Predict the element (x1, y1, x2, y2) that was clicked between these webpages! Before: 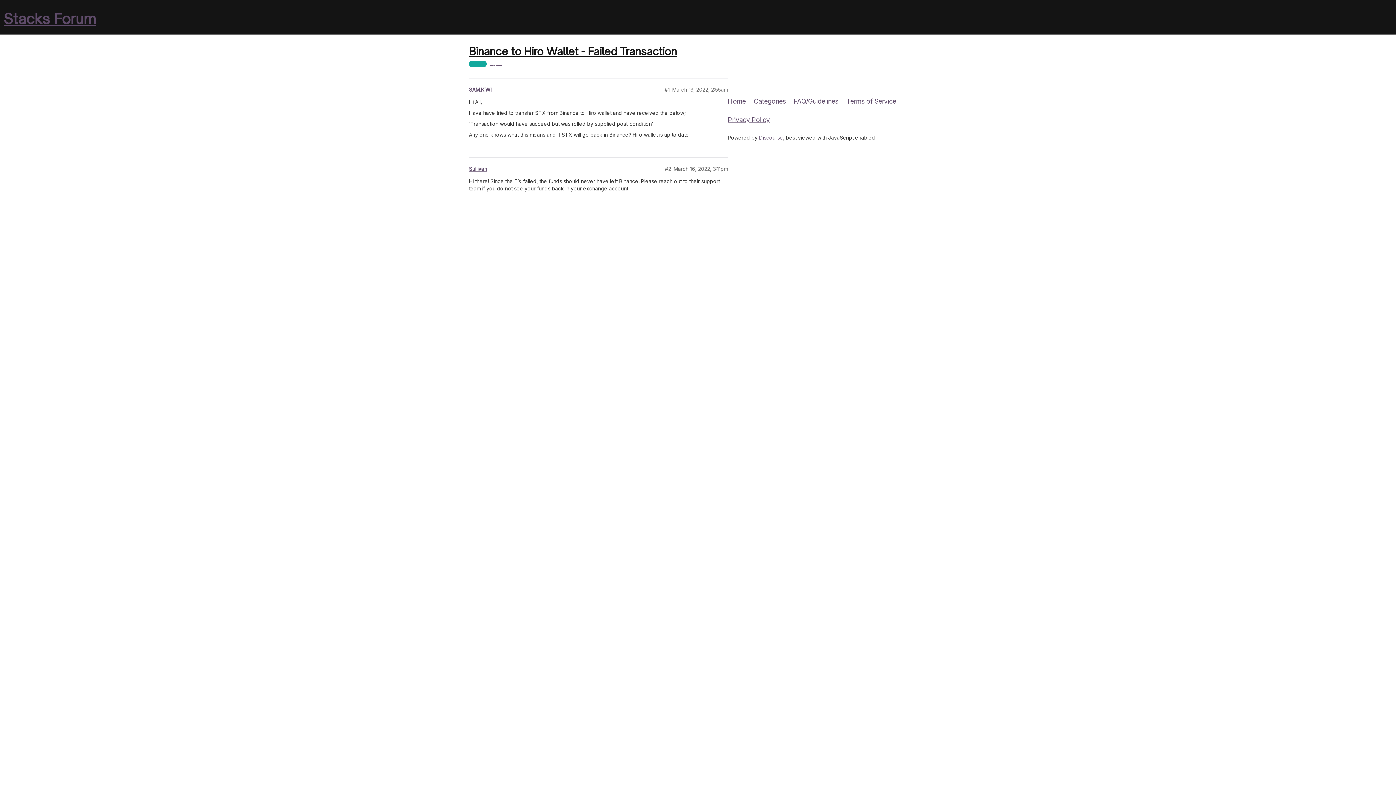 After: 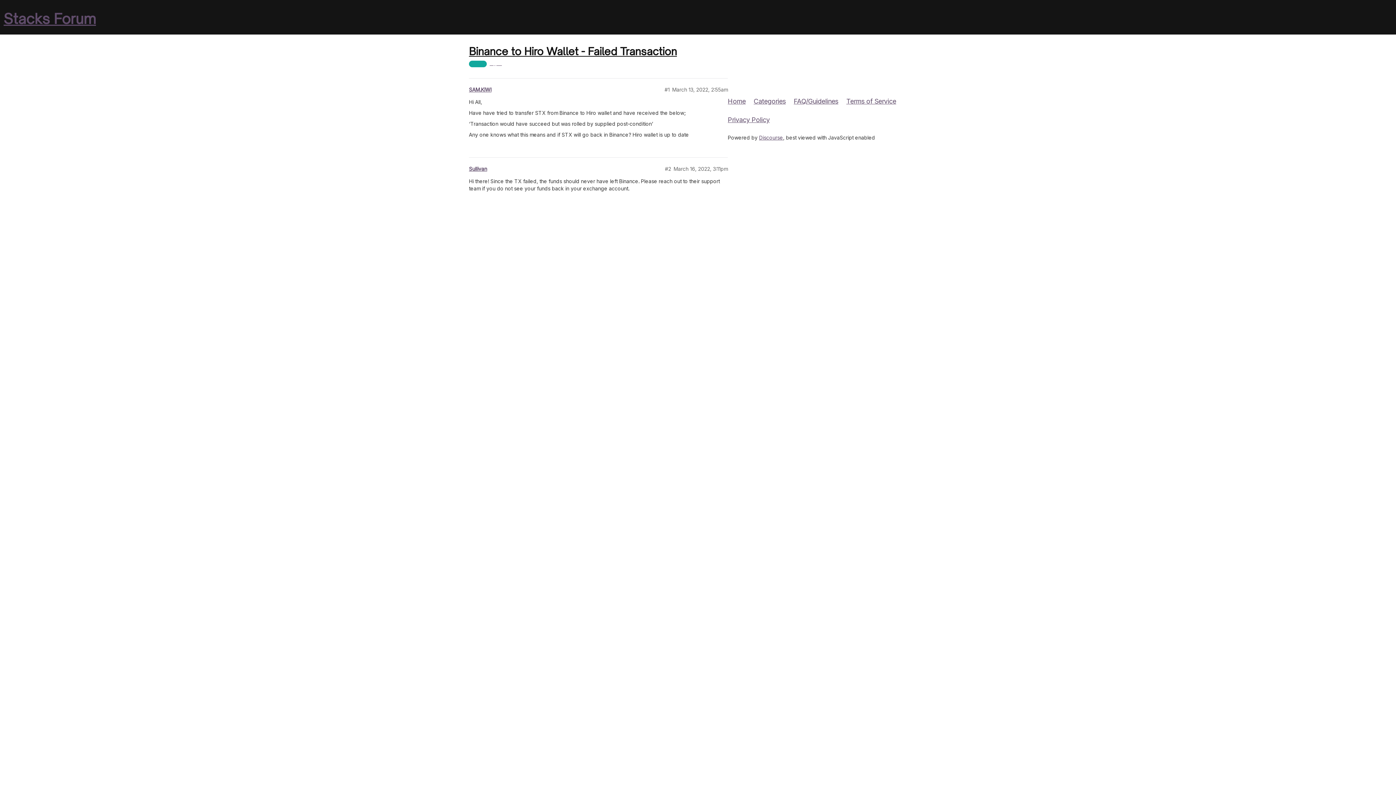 Action: label: Binance to Hiro Wallet - Failed Transaction bbox: (469, 45, 677, 57)